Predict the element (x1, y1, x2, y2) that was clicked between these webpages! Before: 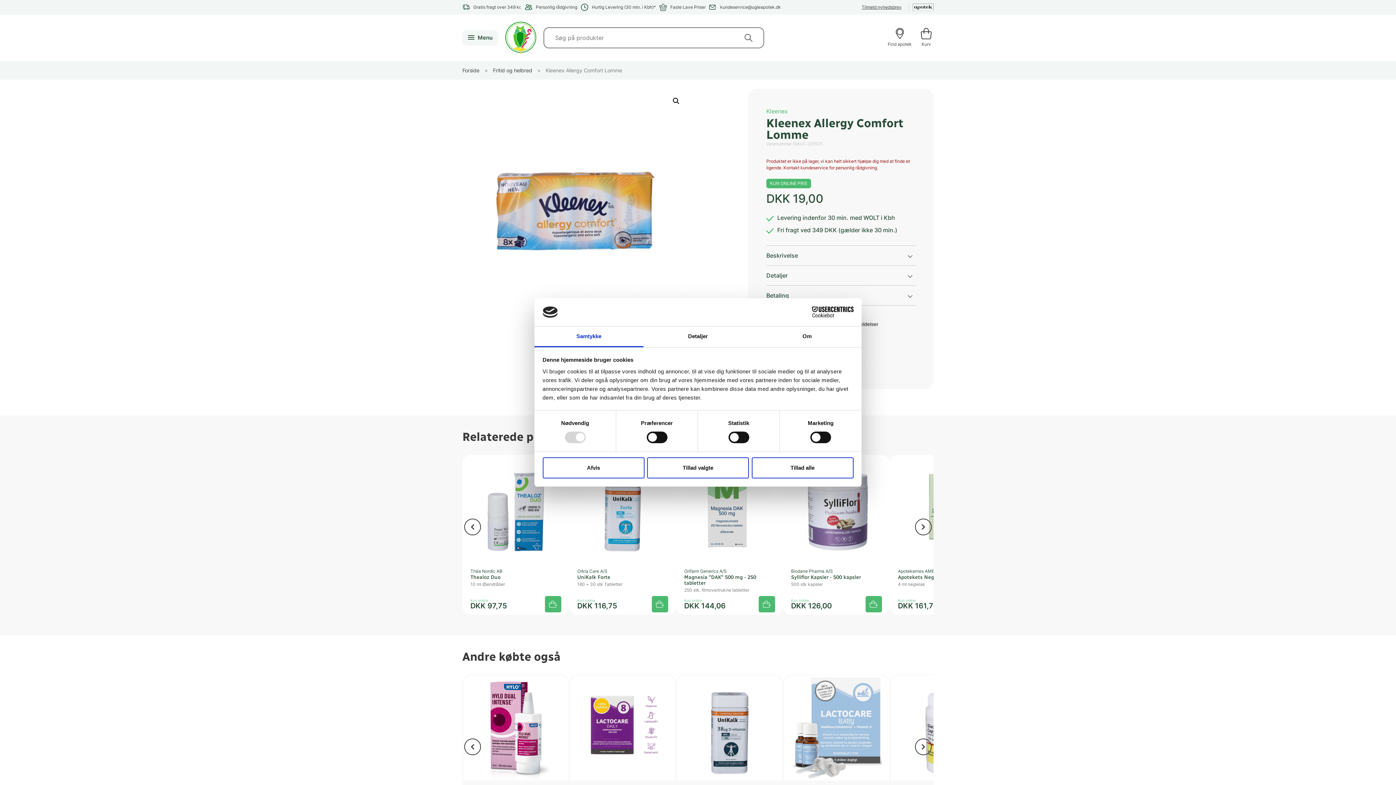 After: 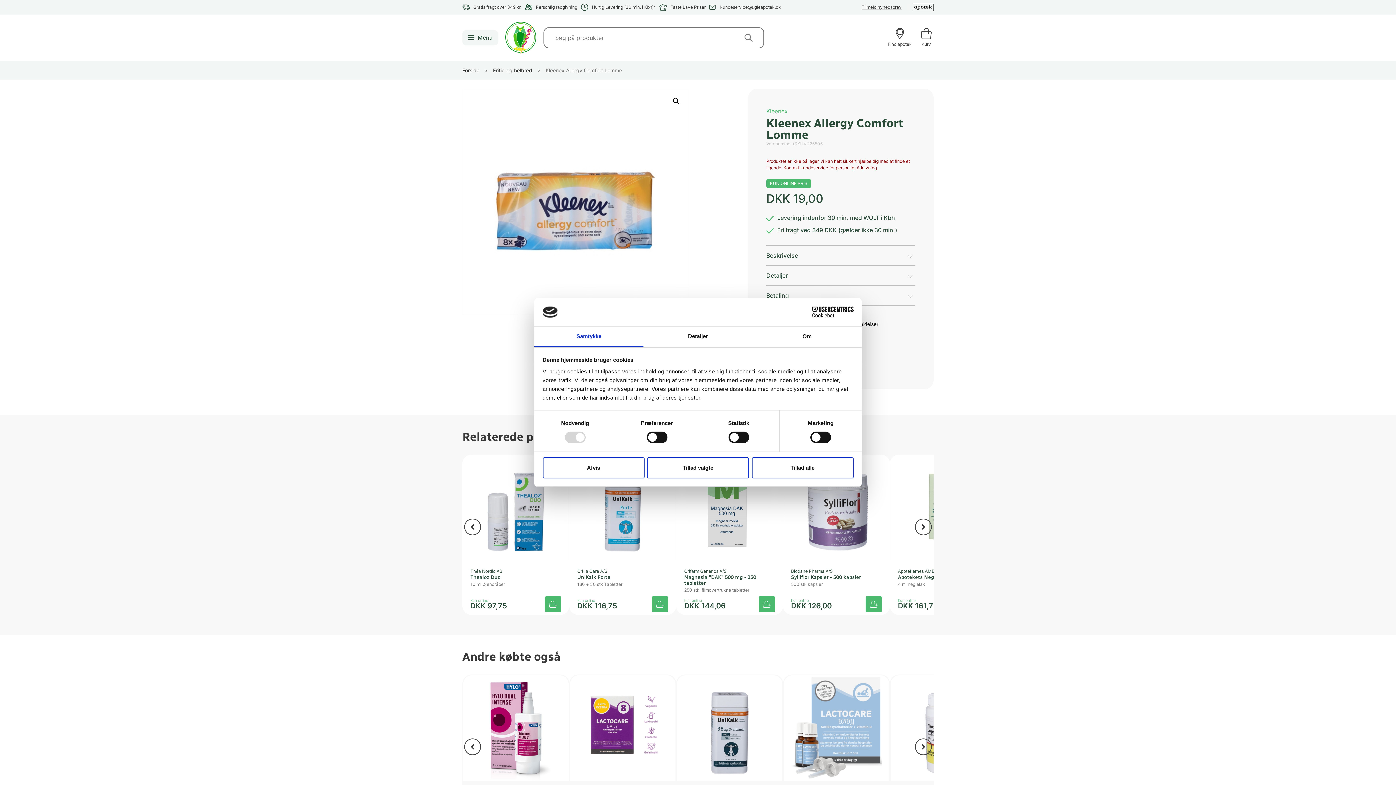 Action: label: kundeservice@ugleapotek.dk bbox: (720, 4, 781, 9)